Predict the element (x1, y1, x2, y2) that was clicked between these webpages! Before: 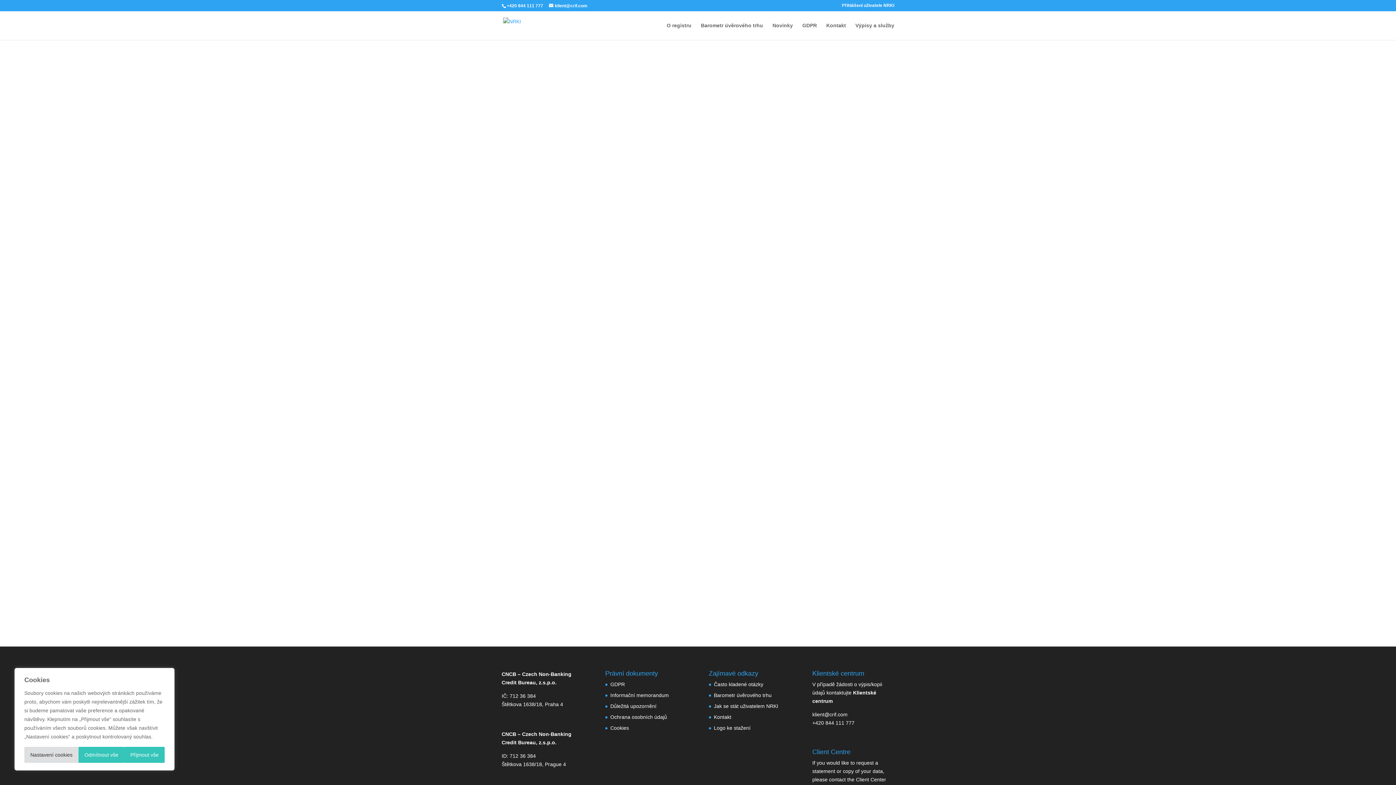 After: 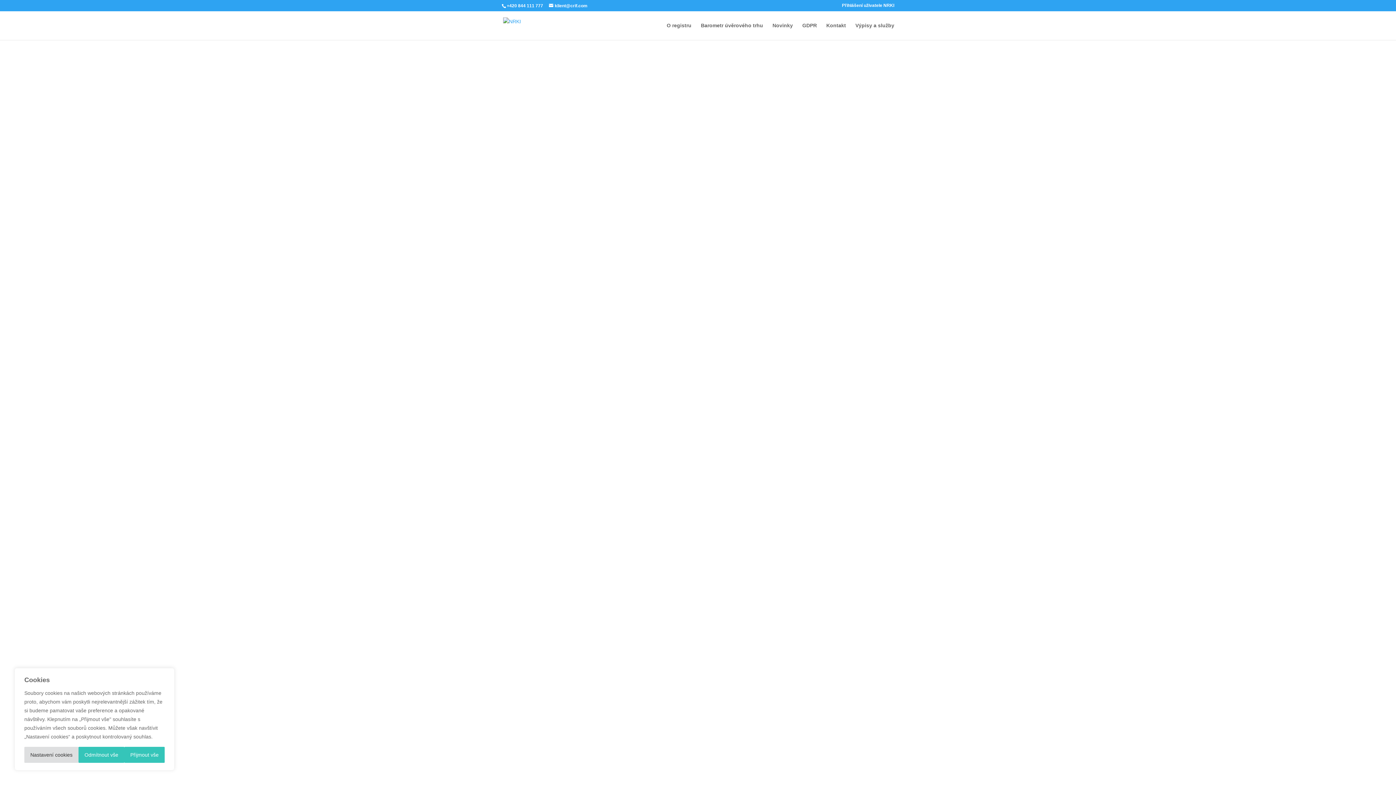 Action: bbox: (669, 102, 688, 107) label: Novinky